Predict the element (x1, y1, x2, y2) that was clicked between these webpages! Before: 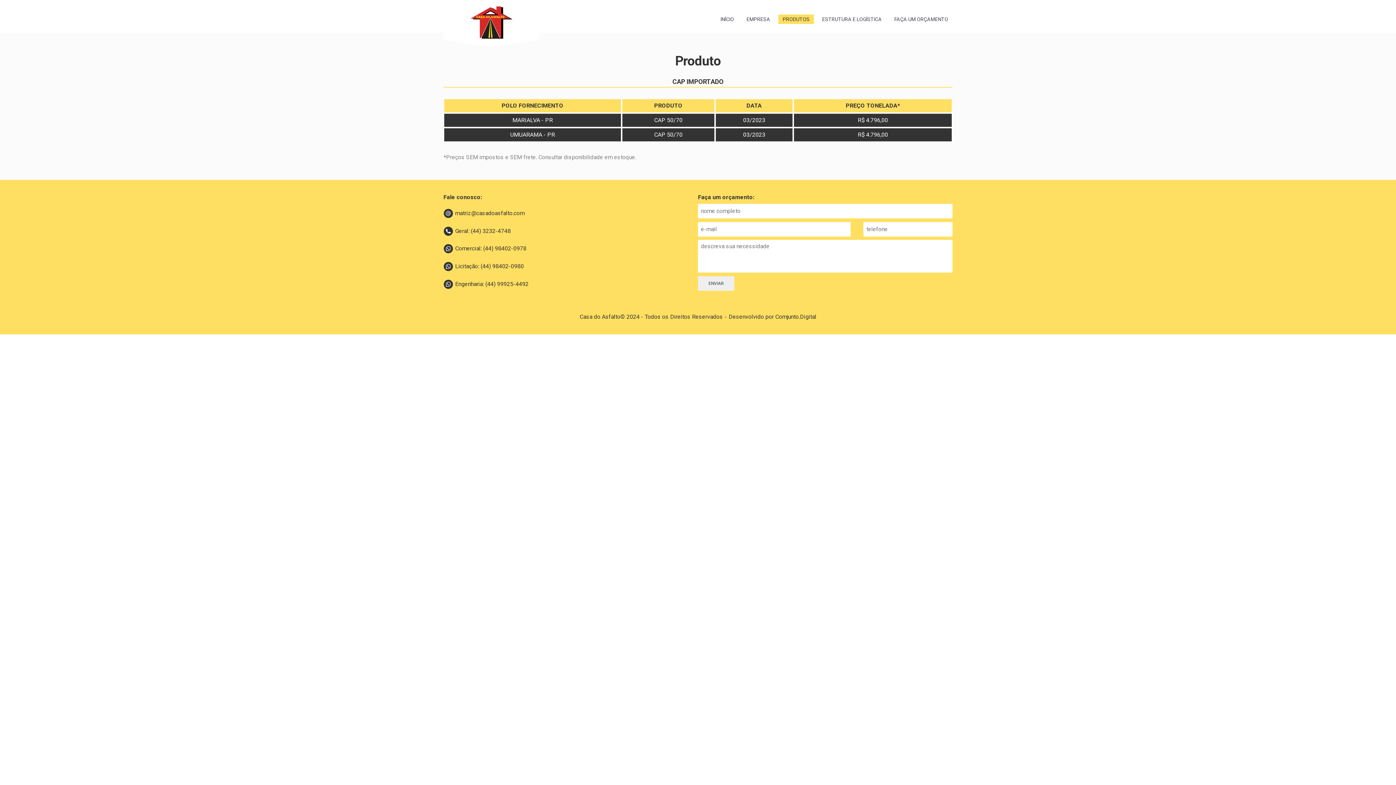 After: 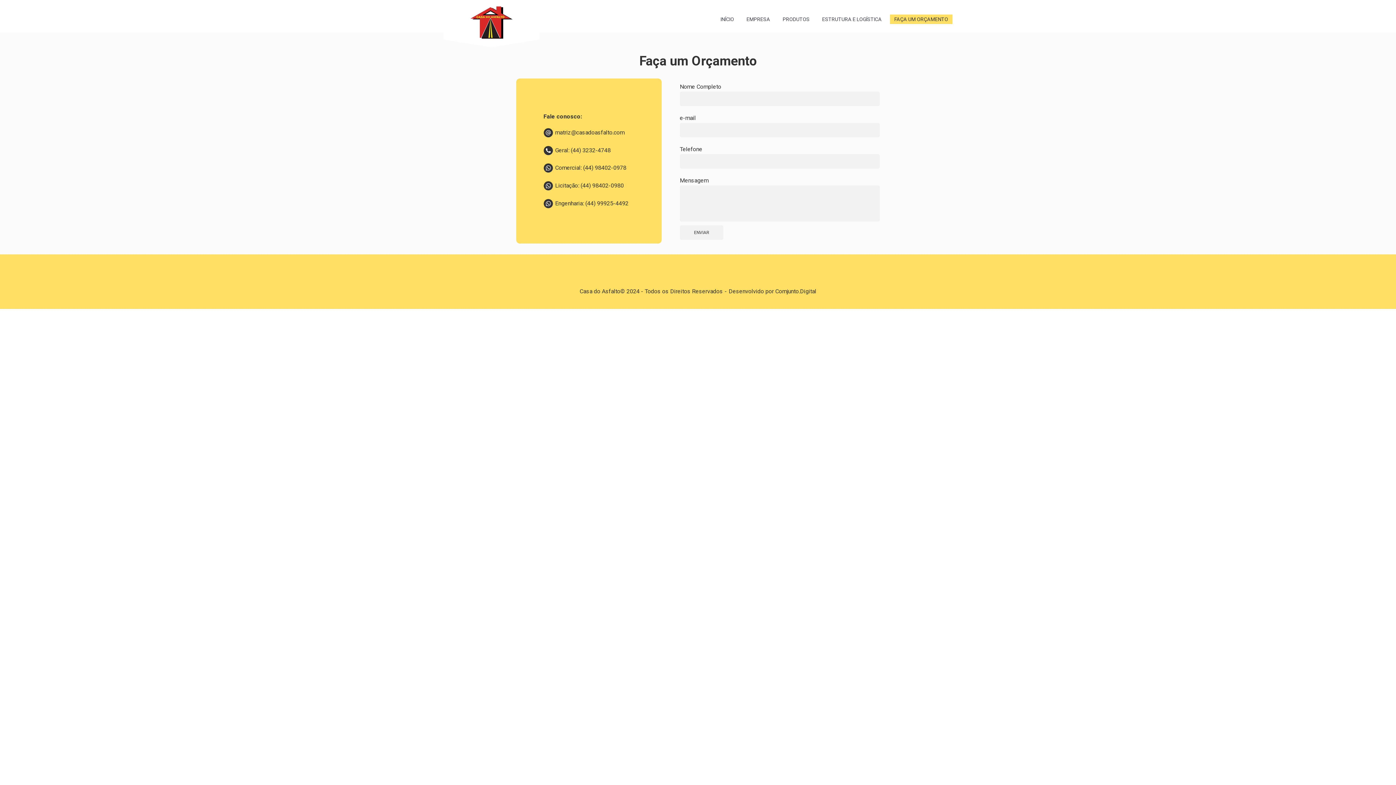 Action: bbox: (890, 14, 952, 25) label: FAÇA UM ORÇAMENTO